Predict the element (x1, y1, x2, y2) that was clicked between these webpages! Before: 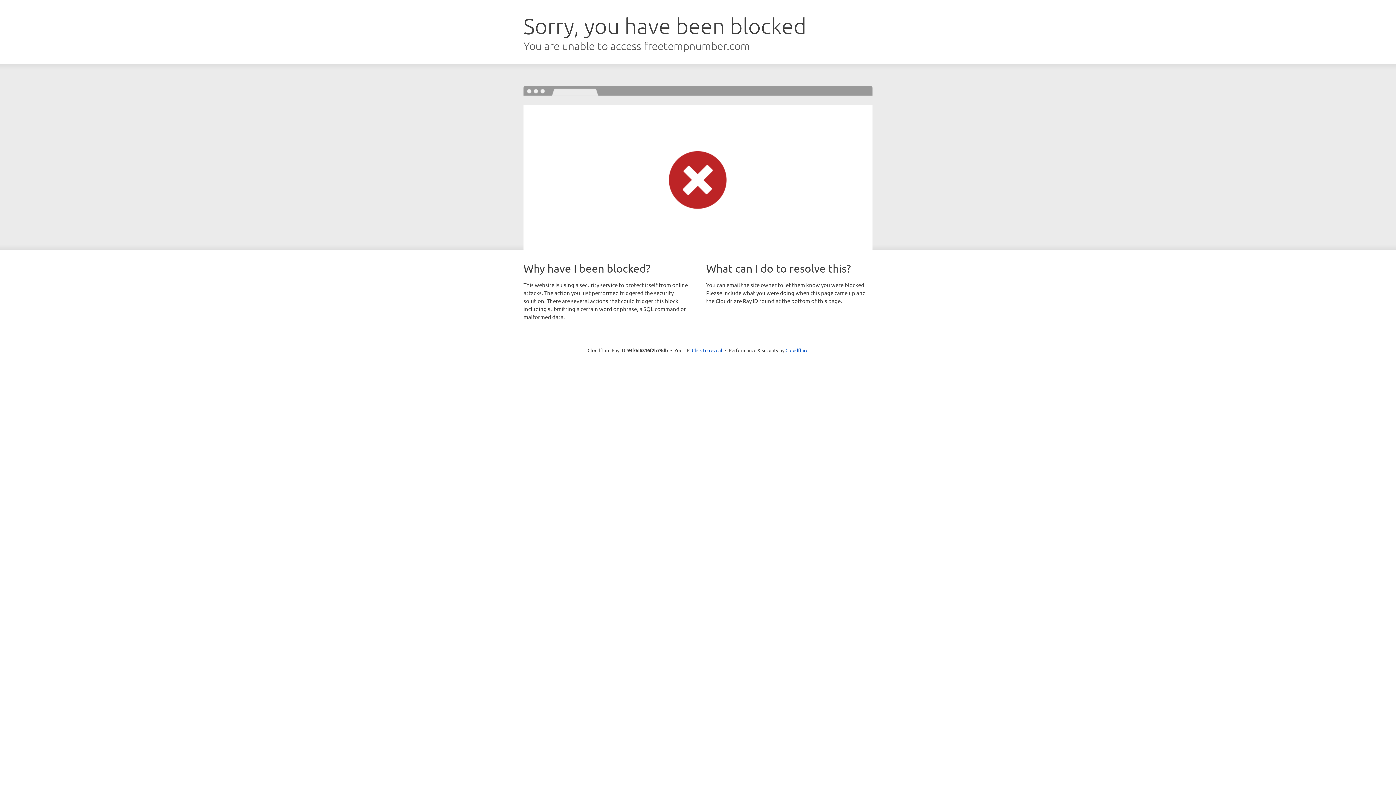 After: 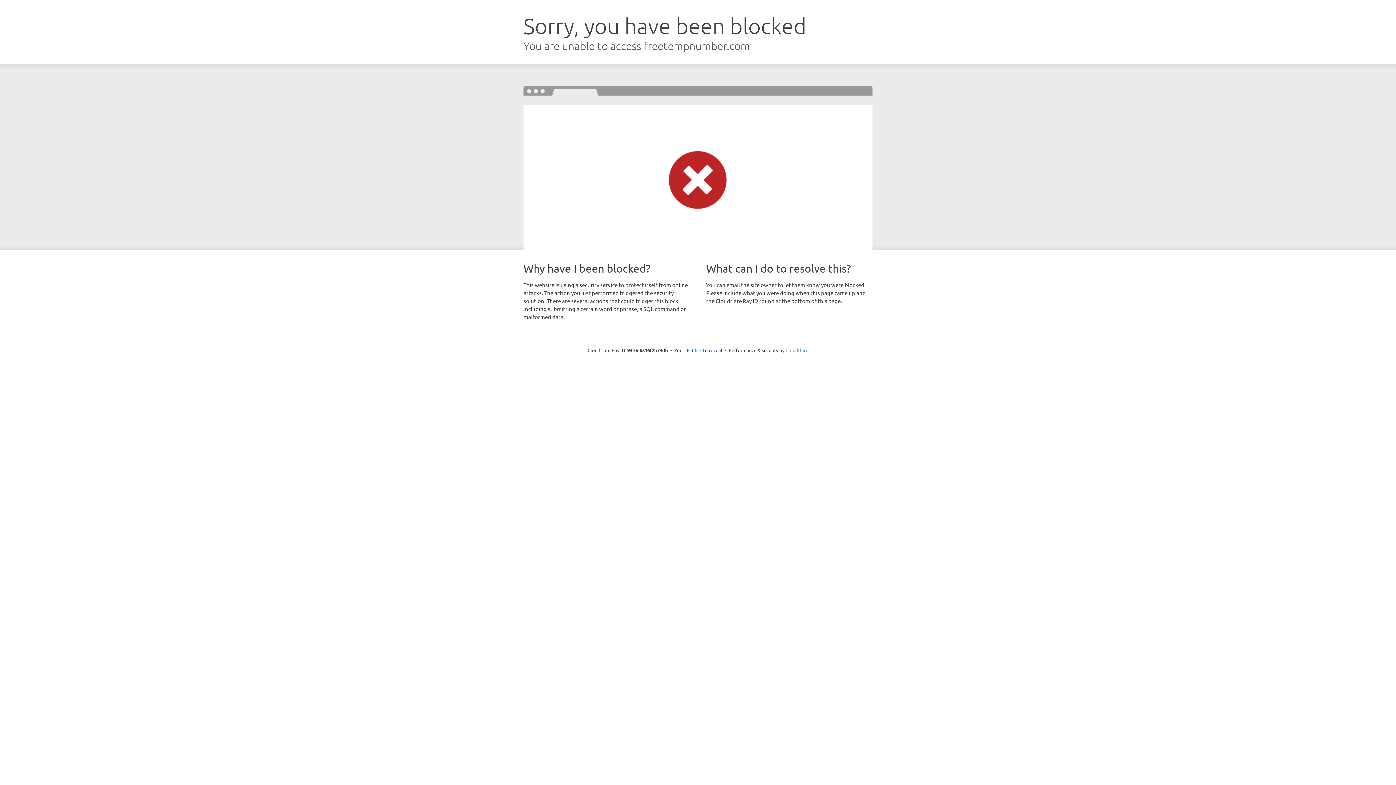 Action: label: Cloudflare bbox: (785, 347, 808, 353)